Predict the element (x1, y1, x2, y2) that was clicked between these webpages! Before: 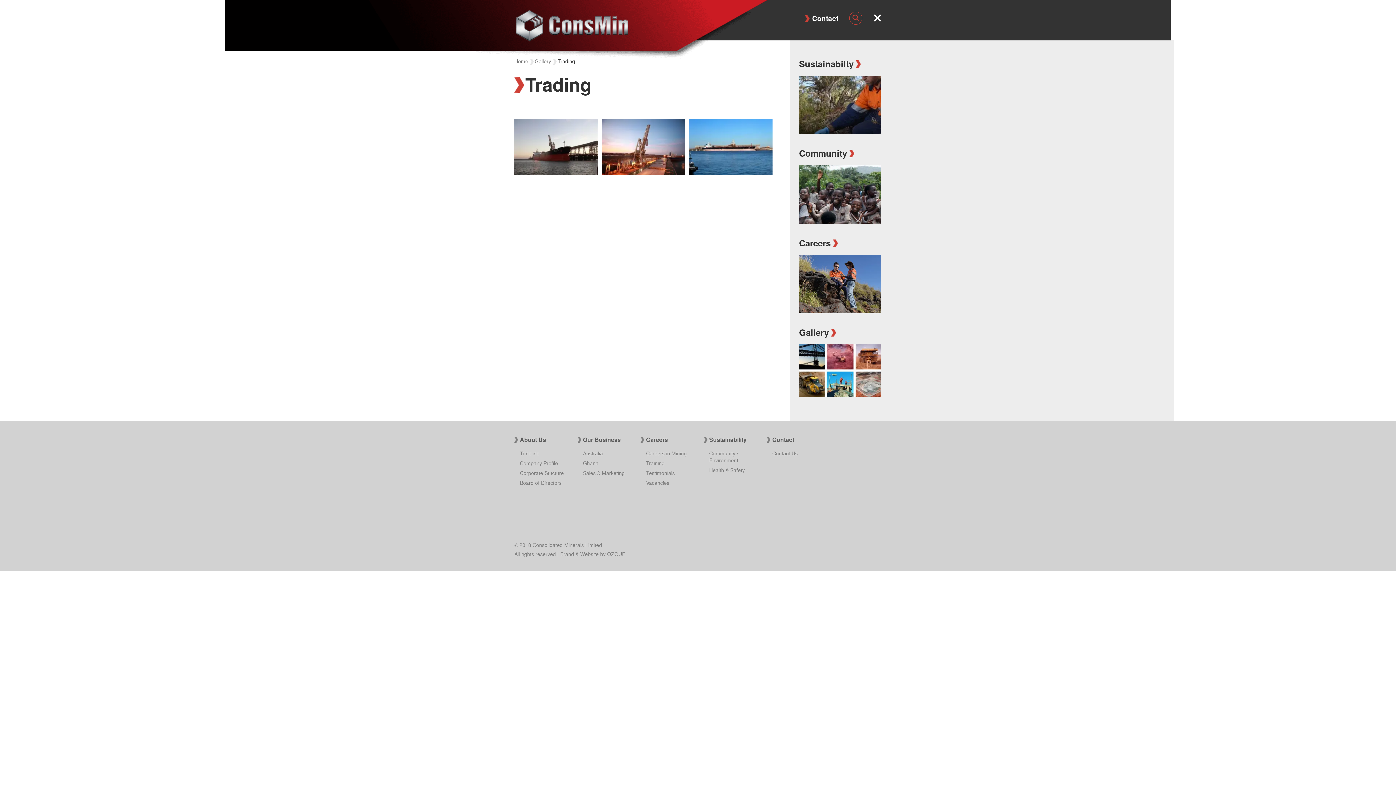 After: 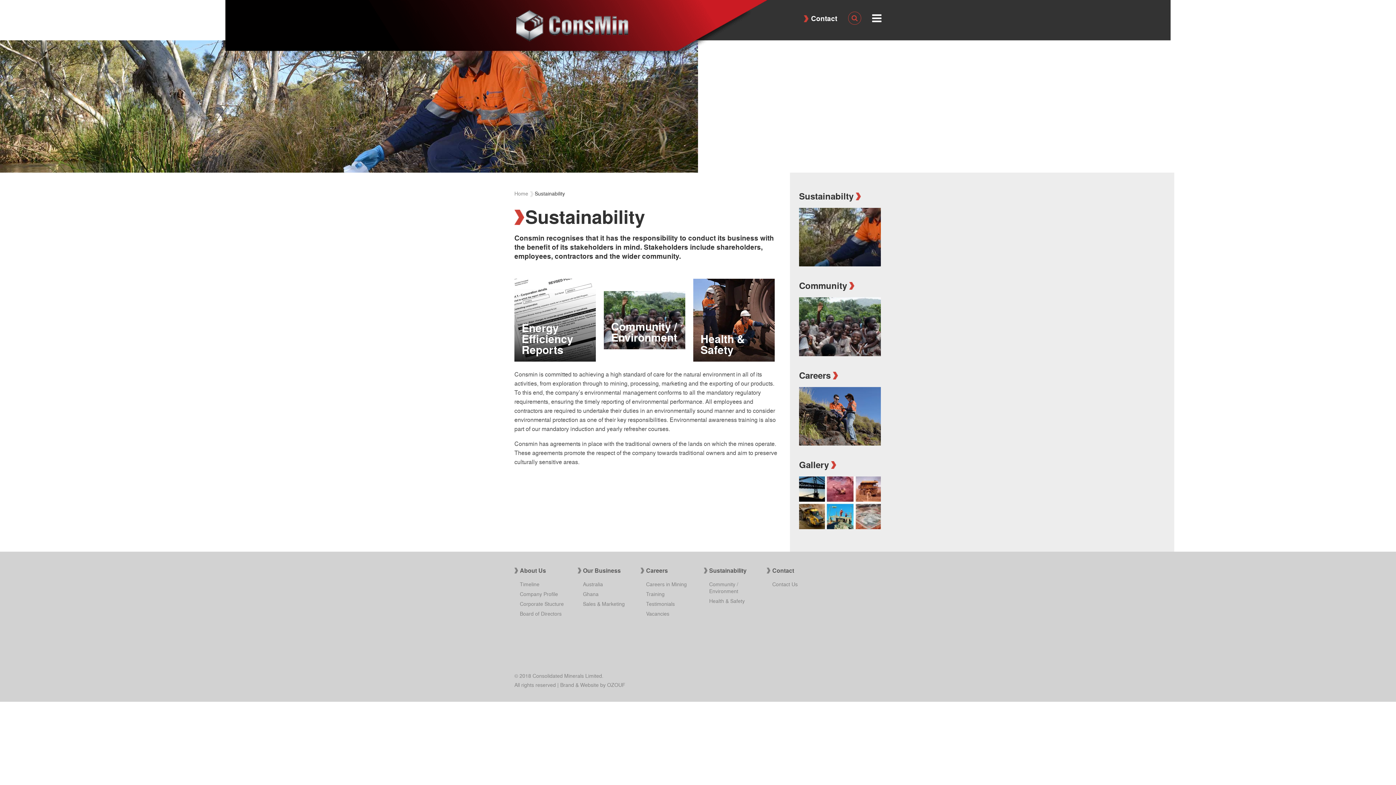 Action: bbox: (799, 75, 881, 134)